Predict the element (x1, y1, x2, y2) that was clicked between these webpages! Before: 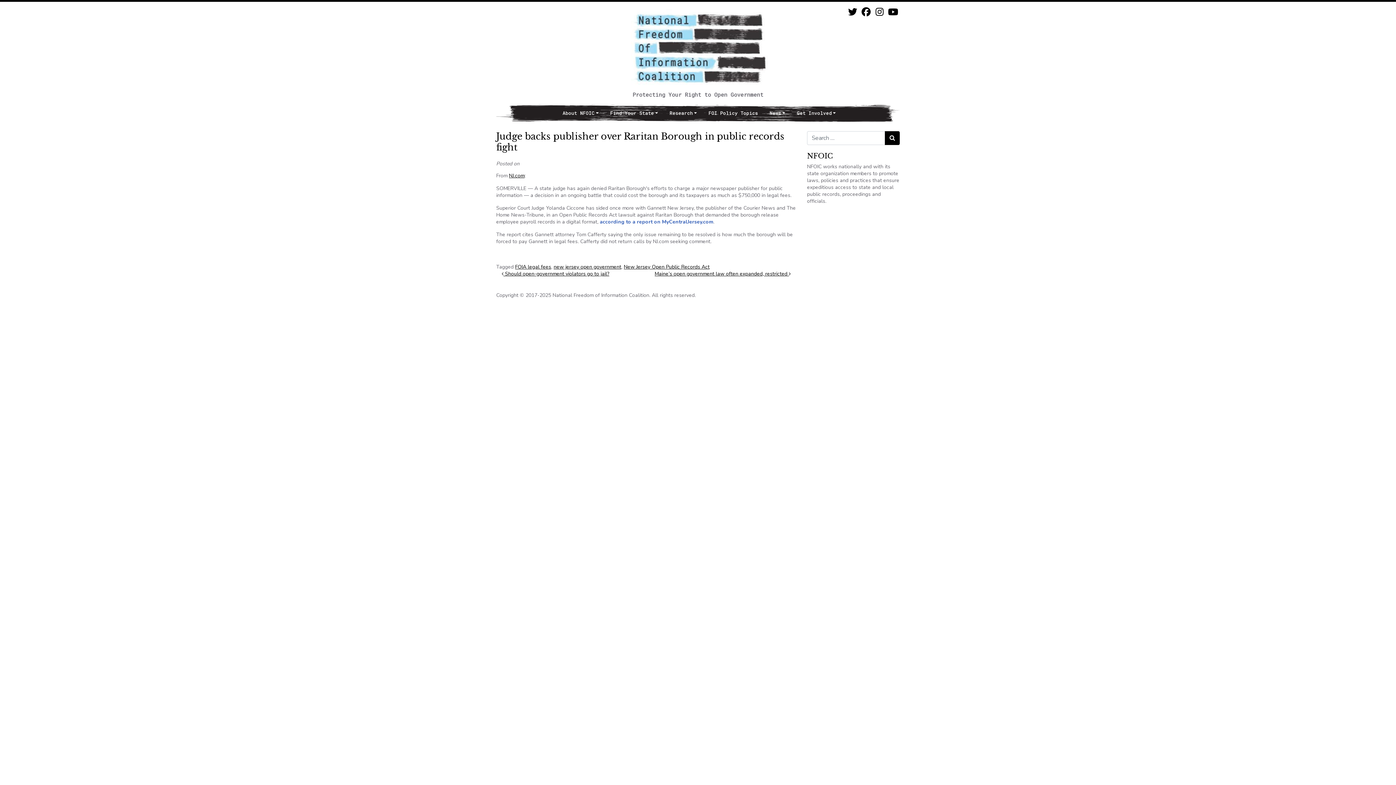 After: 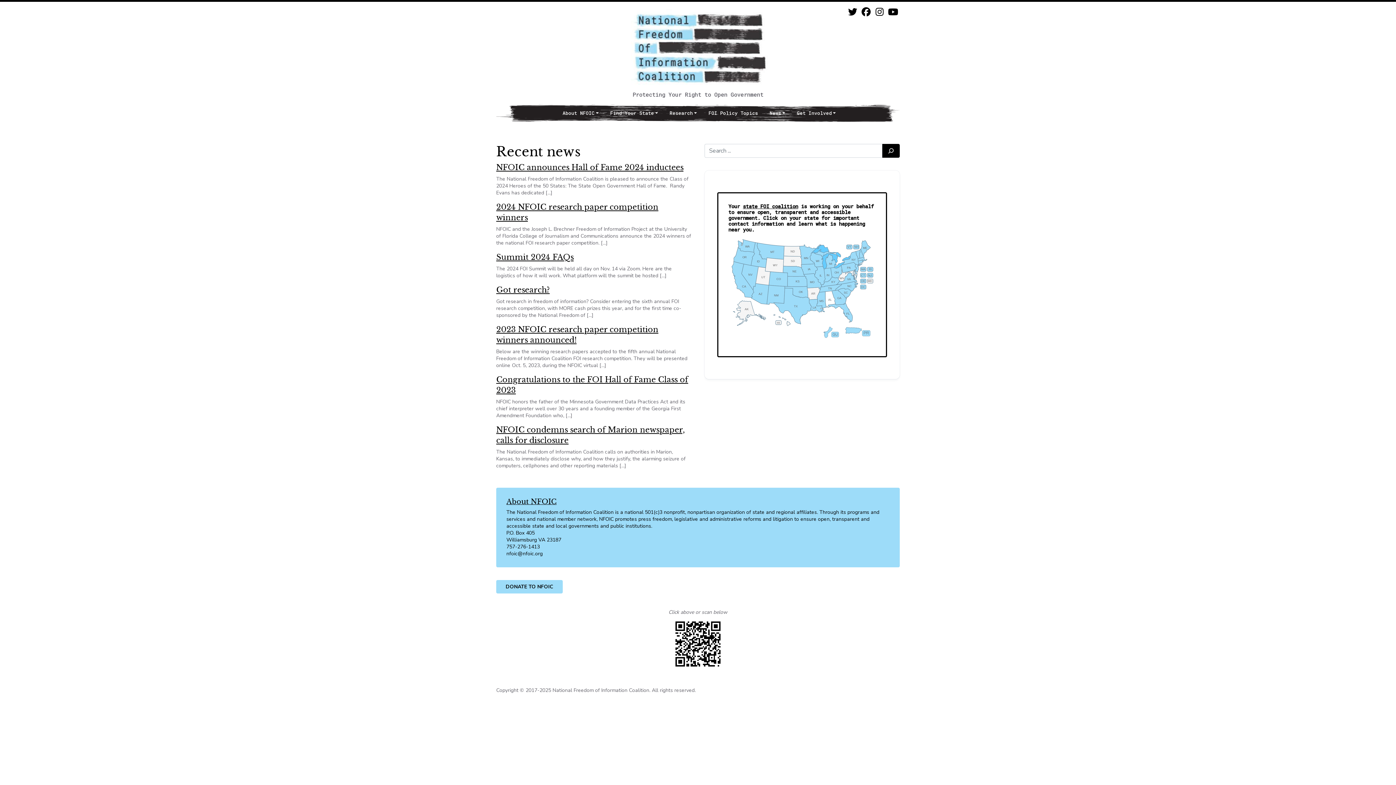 Action: bbox: (625, 7, 770, 90)